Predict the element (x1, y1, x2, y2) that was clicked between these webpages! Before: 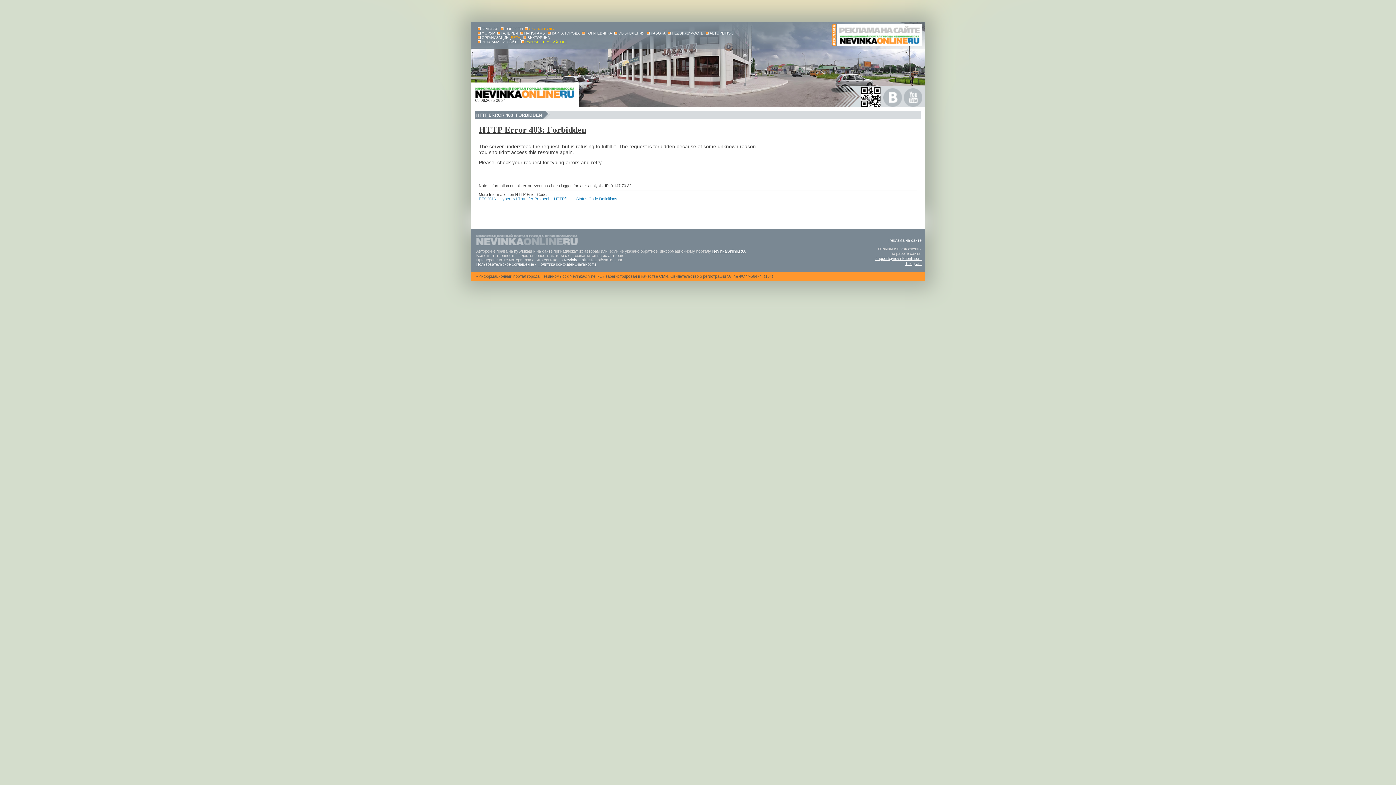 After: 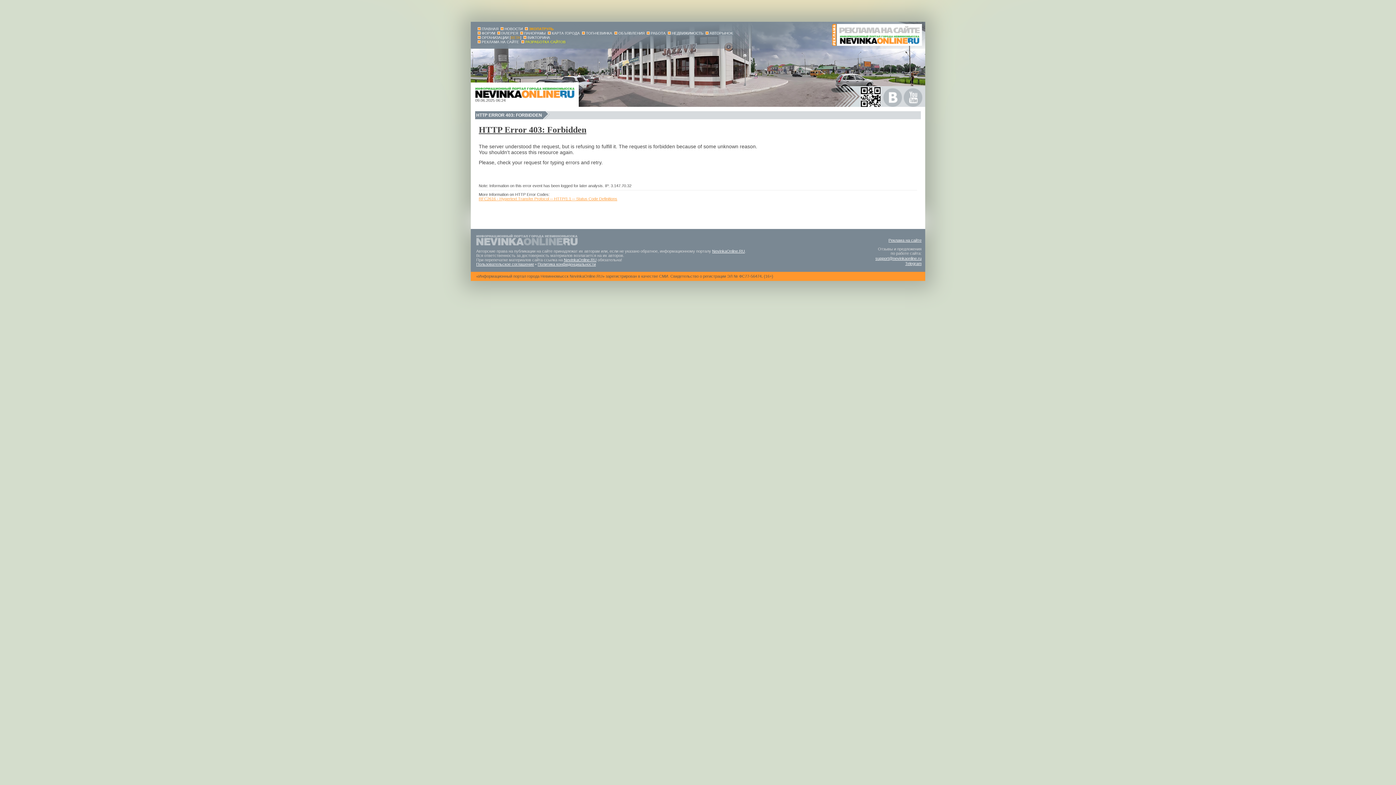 Action: bbox: (478, 196, 617, 201) label: RFC2616 - Hypertext Transfer Protocol -- HTTP/1.1 -- Status Code Definitions